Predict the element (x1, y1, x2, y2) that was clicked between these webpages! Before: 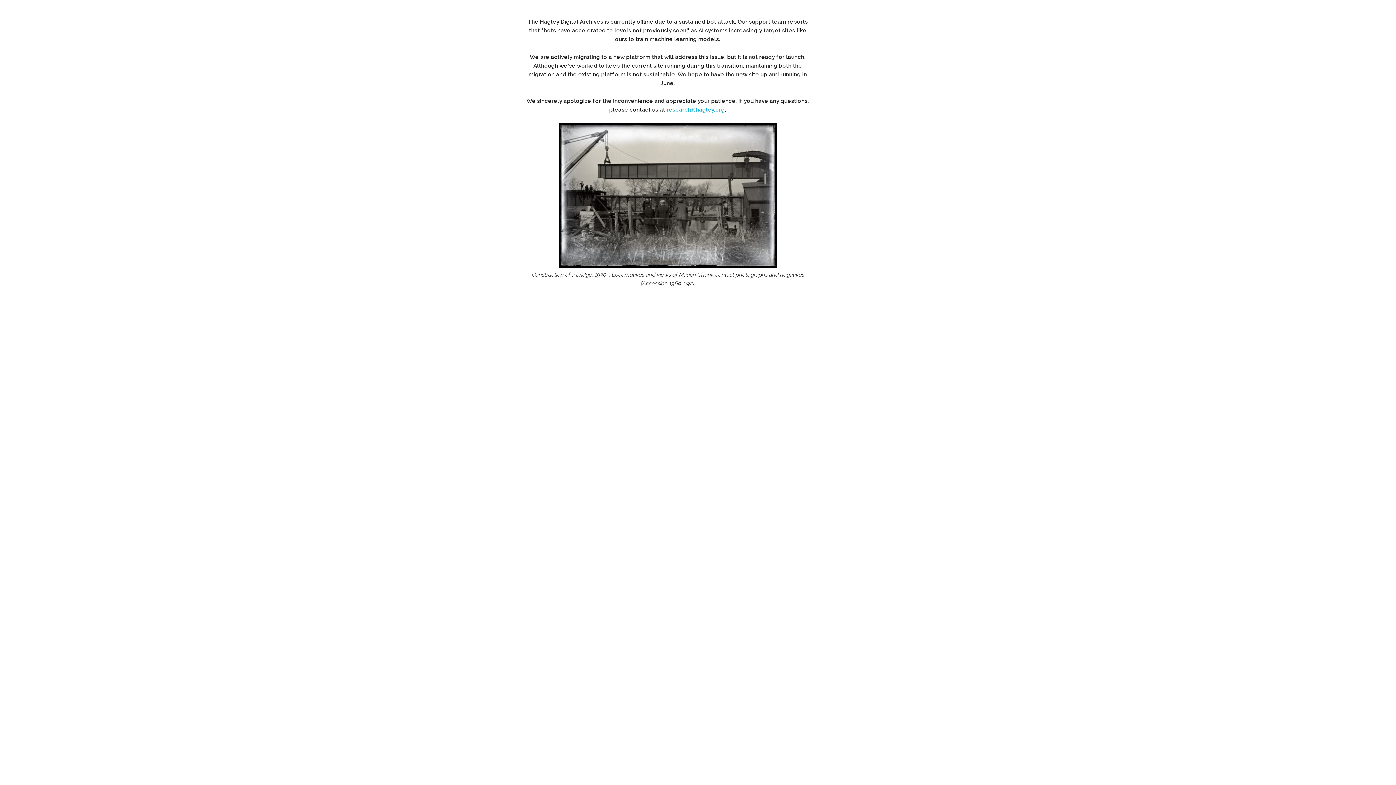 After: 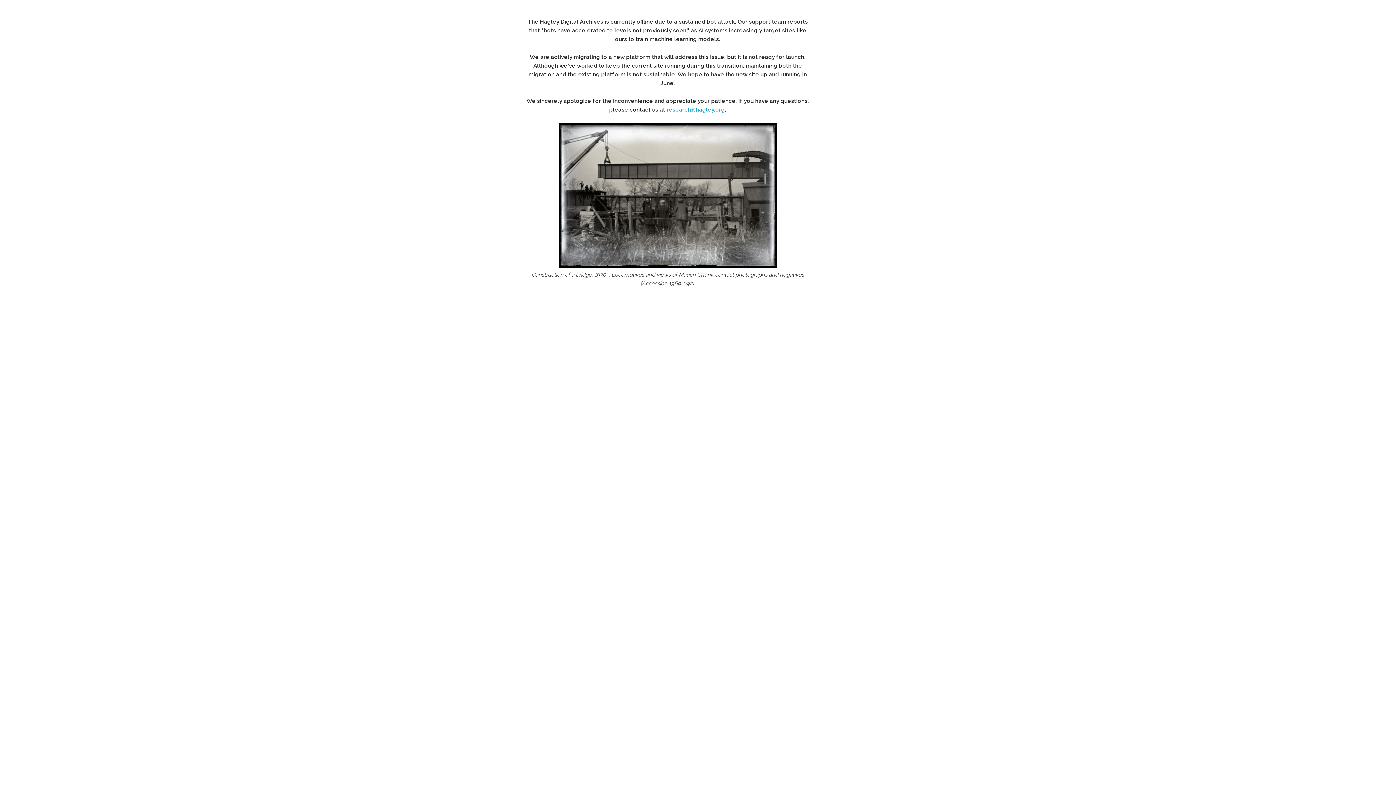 Action: bbox: (666, 106, 725, 113) label: research@hagley.org